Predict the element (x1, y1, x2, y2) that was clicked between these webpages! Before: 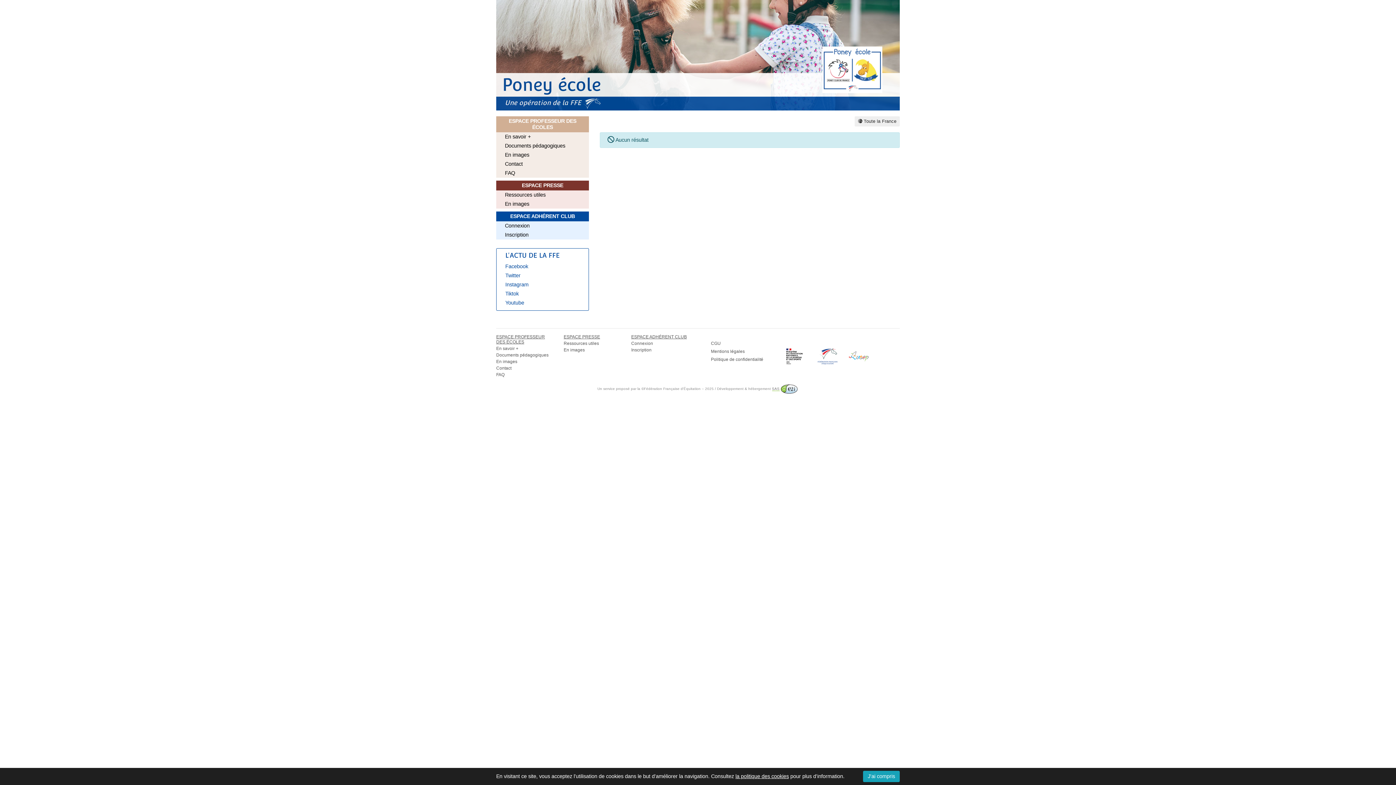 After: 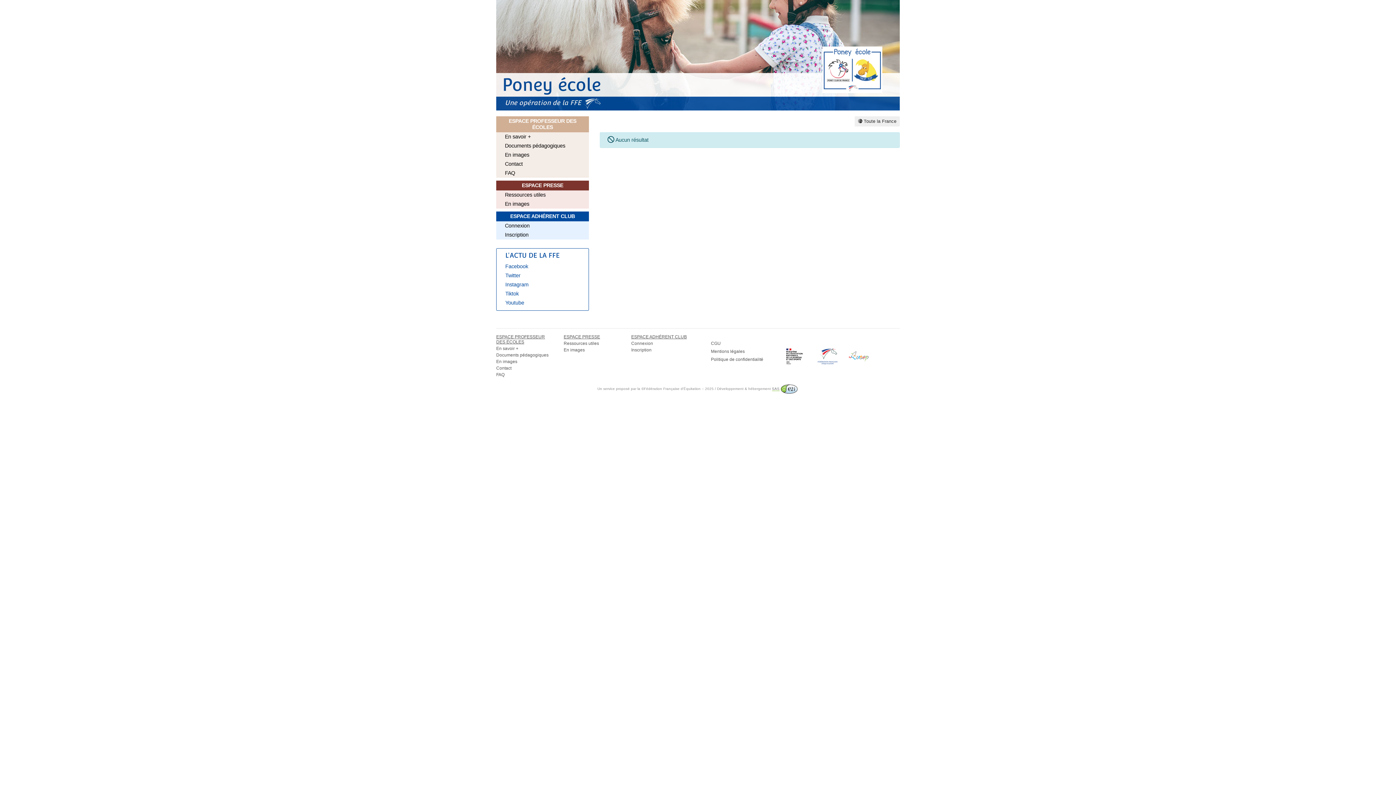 Action: label: J'ai compris bbox: (863, 771, 900, 782)